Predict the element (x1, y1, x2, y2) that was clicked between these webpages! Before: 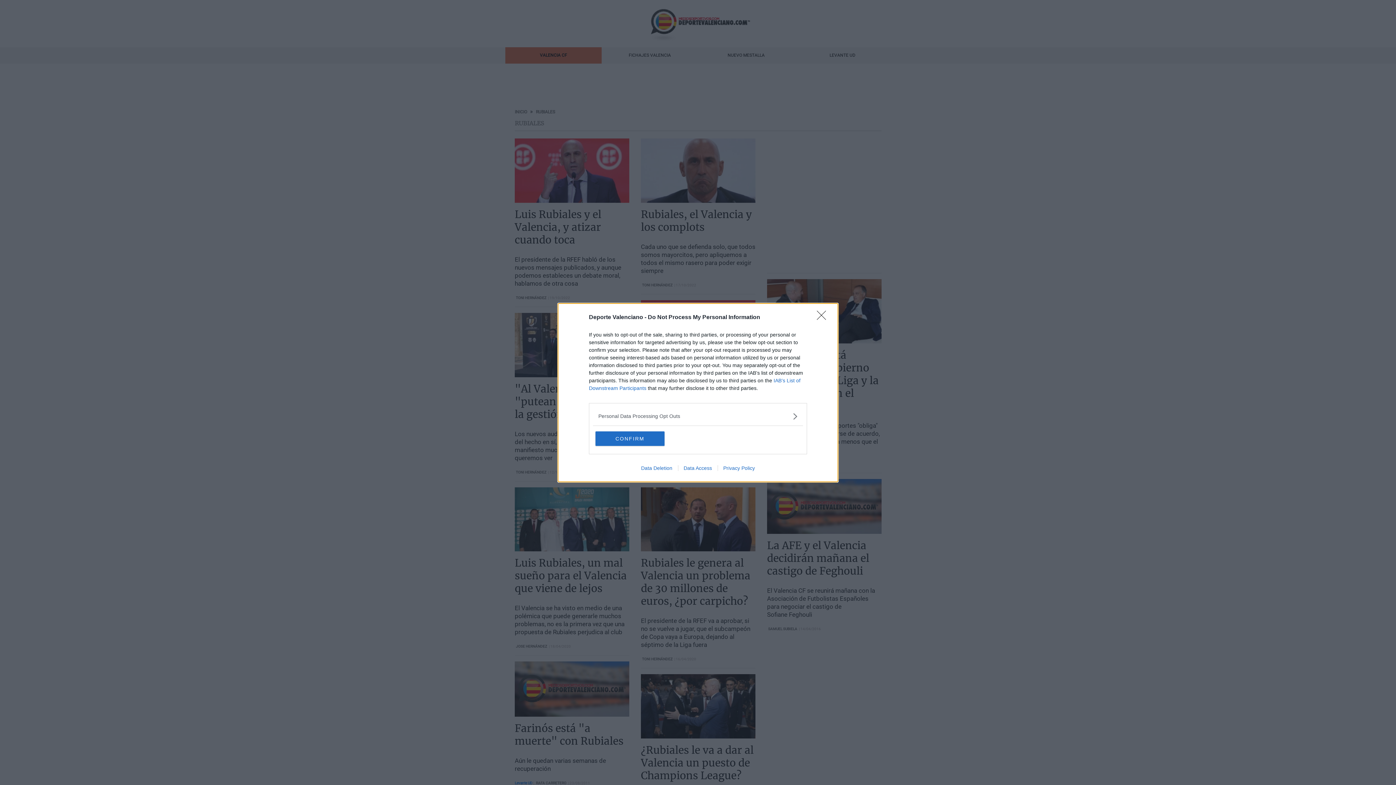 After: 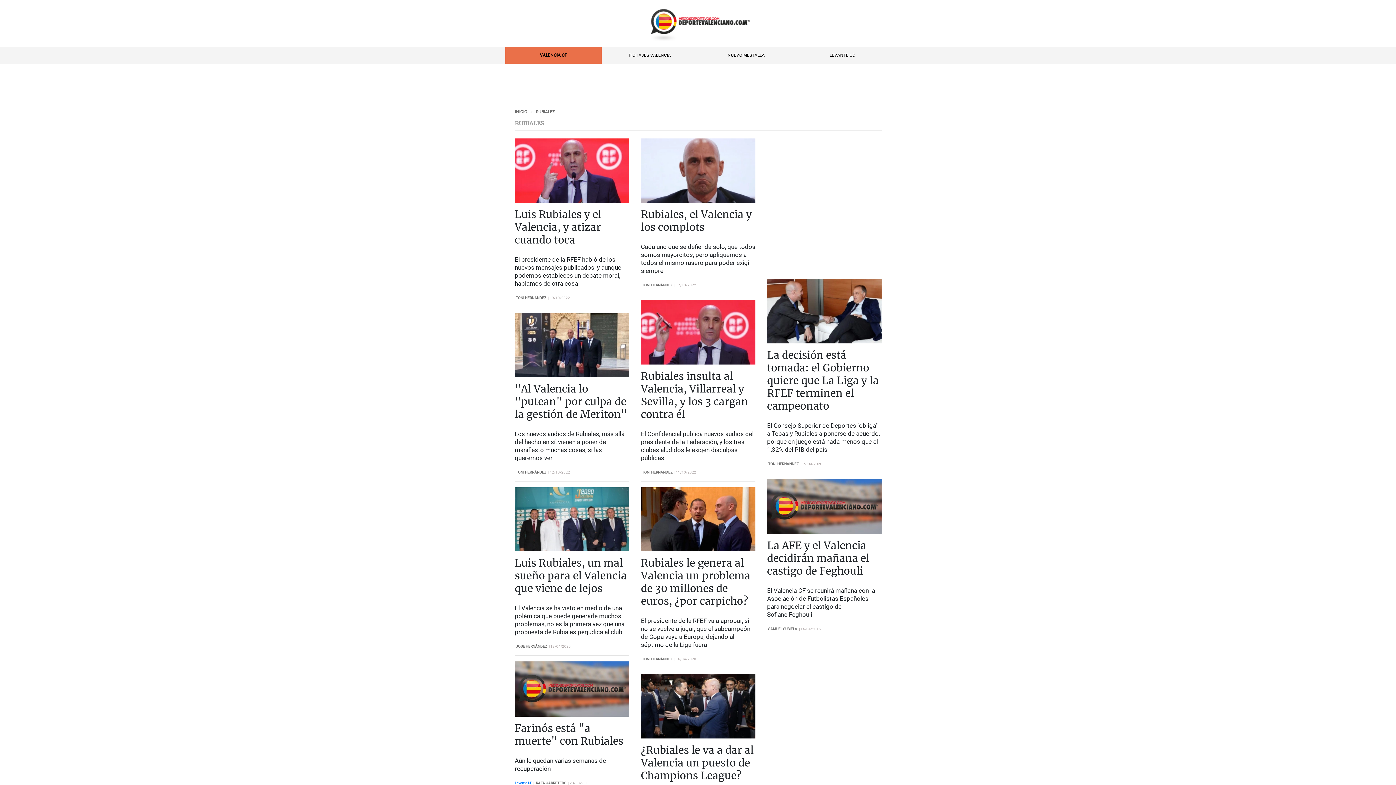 Action: label: Close bbox: (817, 310, 830, 324)